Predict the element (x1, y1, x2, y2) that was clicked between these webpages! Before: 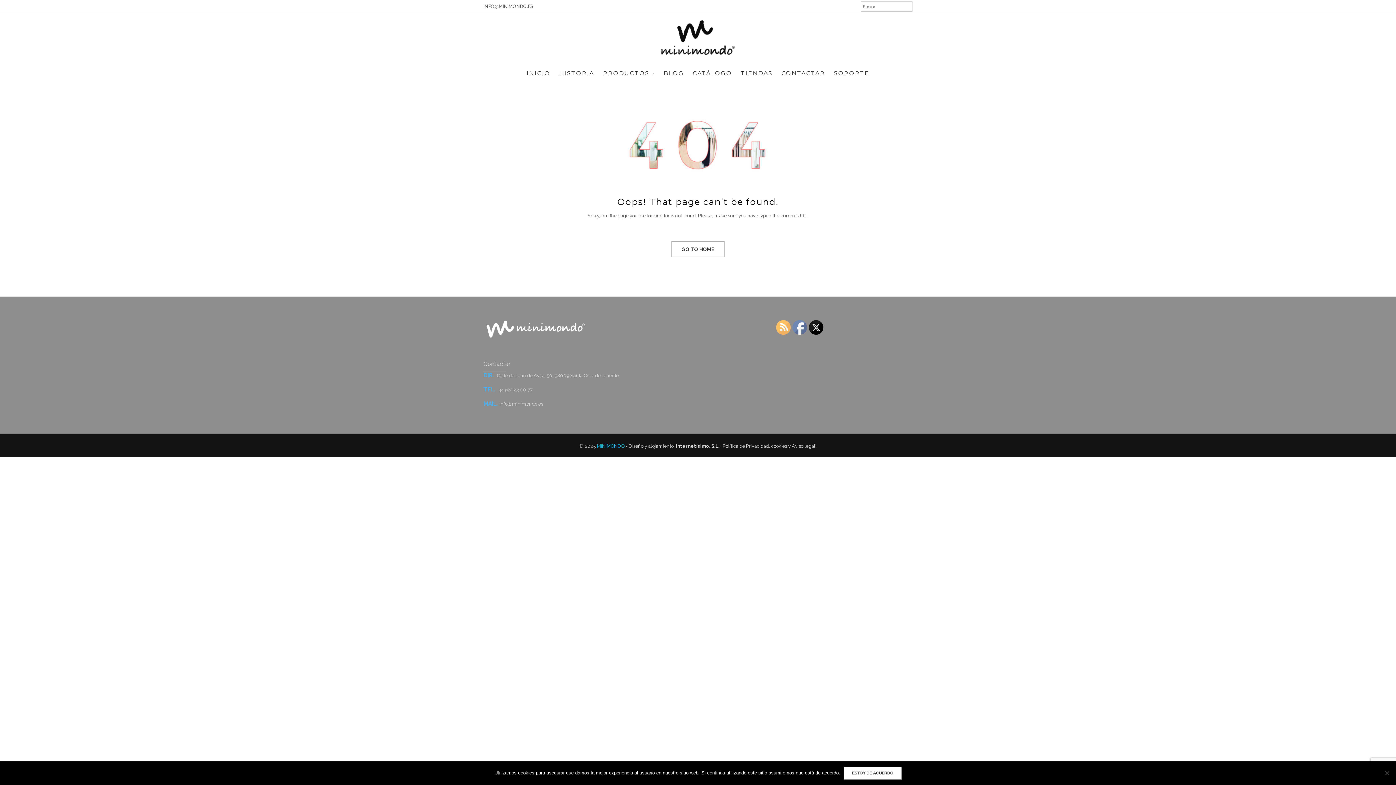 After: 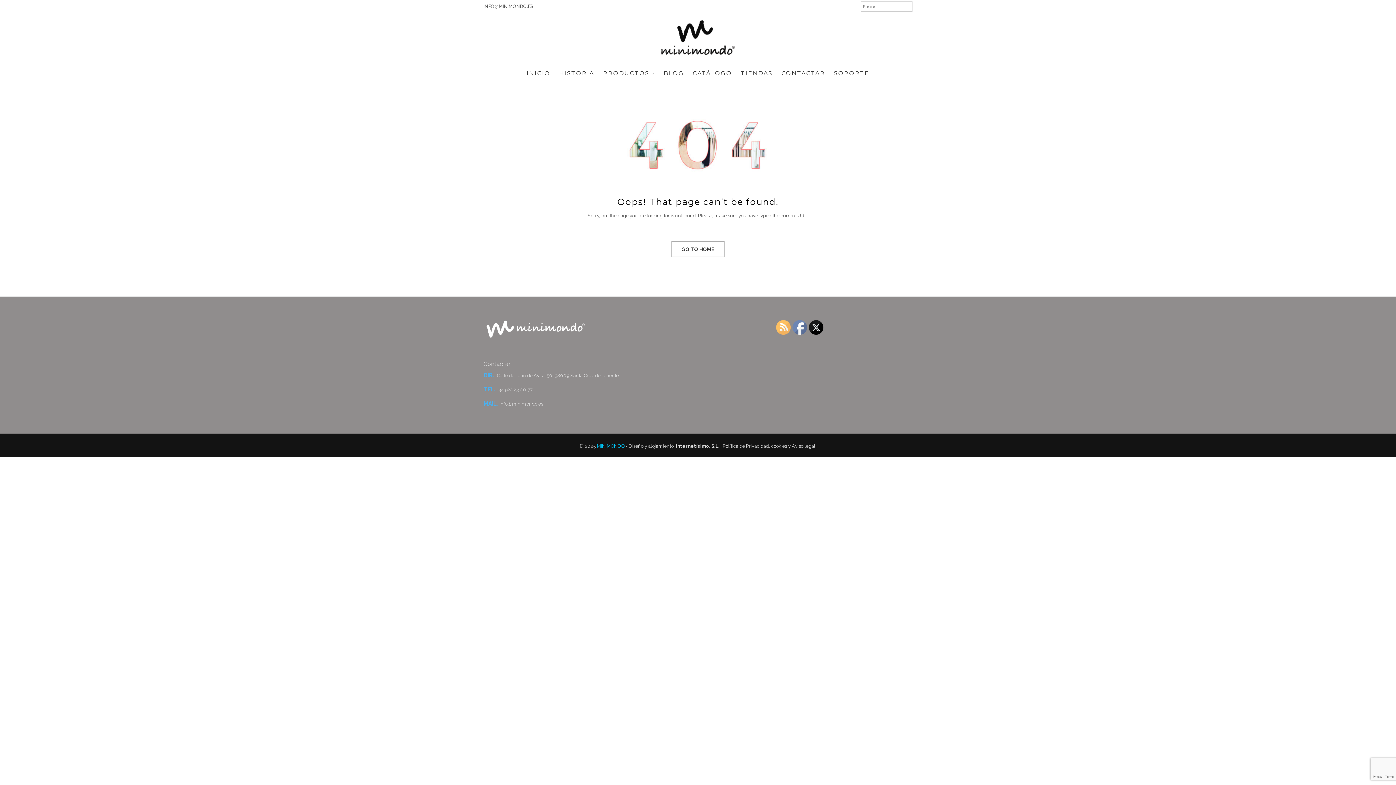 Action: bbox: (844, 767, 901, 780) label: Estoy de acuerdo